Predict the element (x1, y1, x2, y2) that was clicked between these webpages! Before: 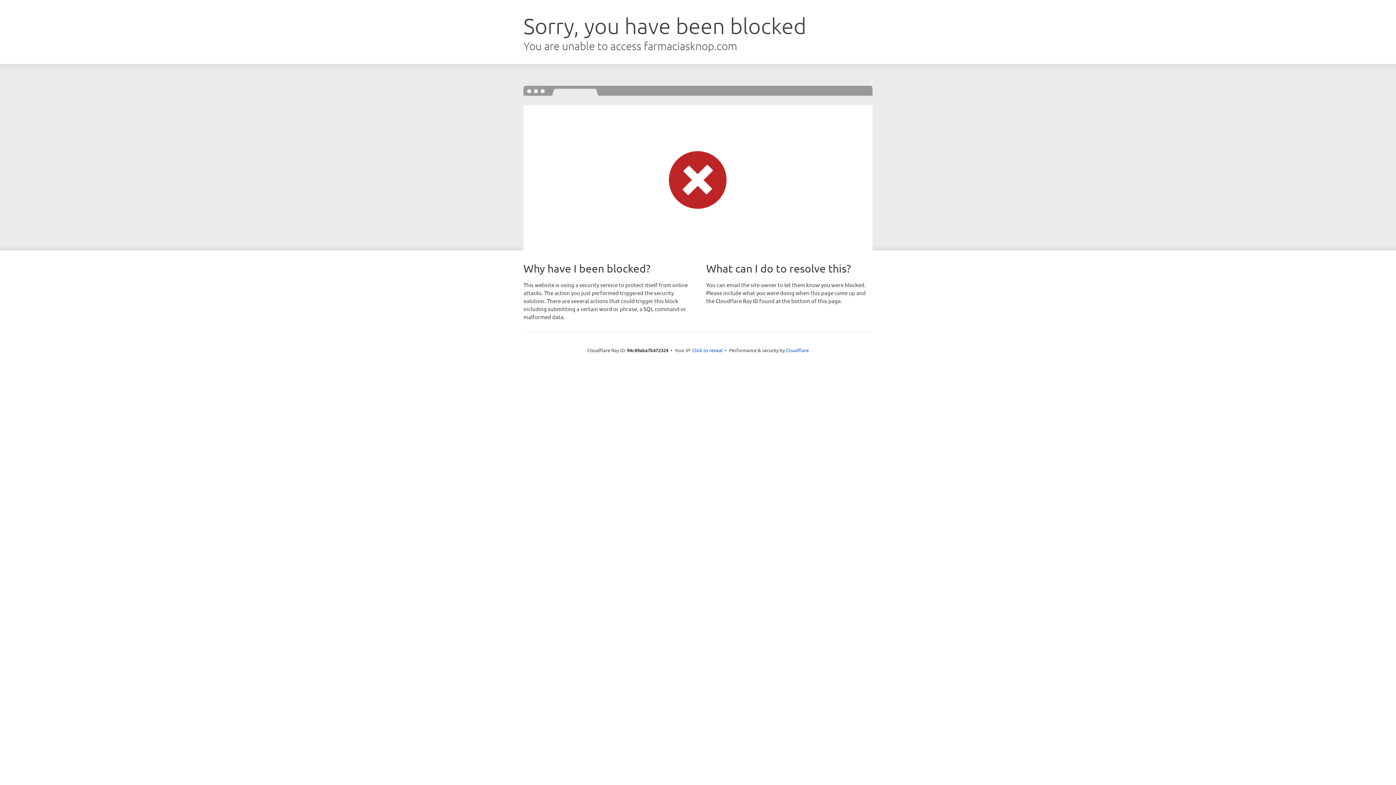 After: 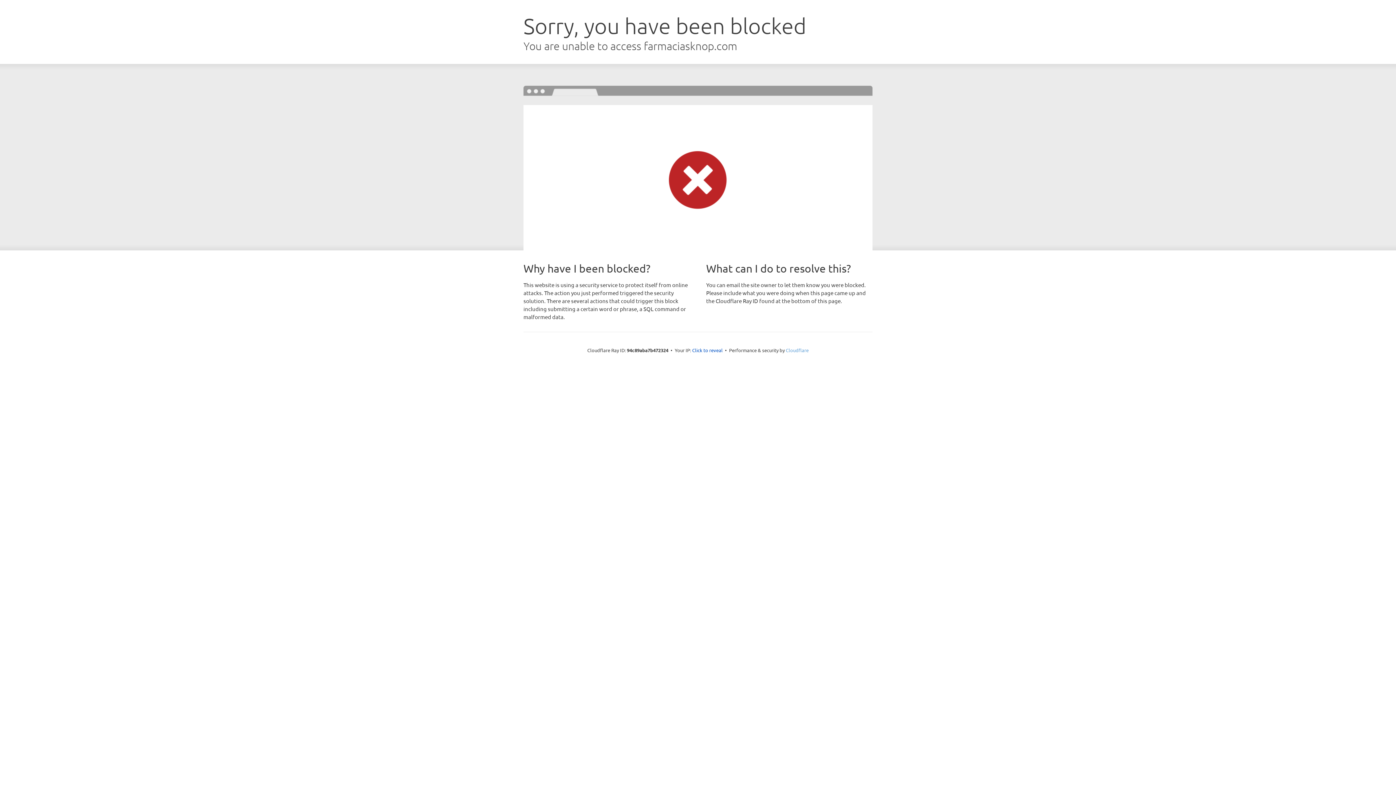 Action: label: Cloudflare bbox: (786, 347, 808, 353)